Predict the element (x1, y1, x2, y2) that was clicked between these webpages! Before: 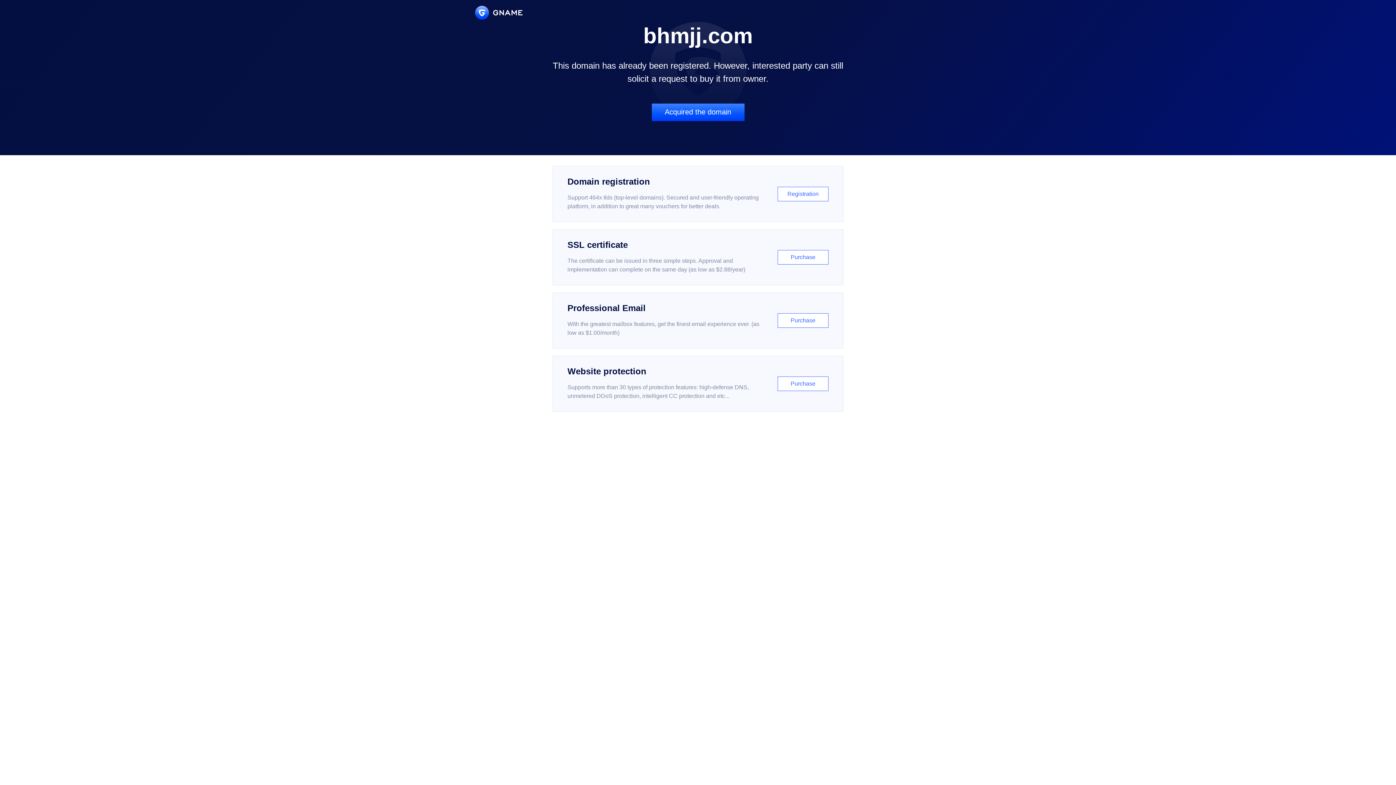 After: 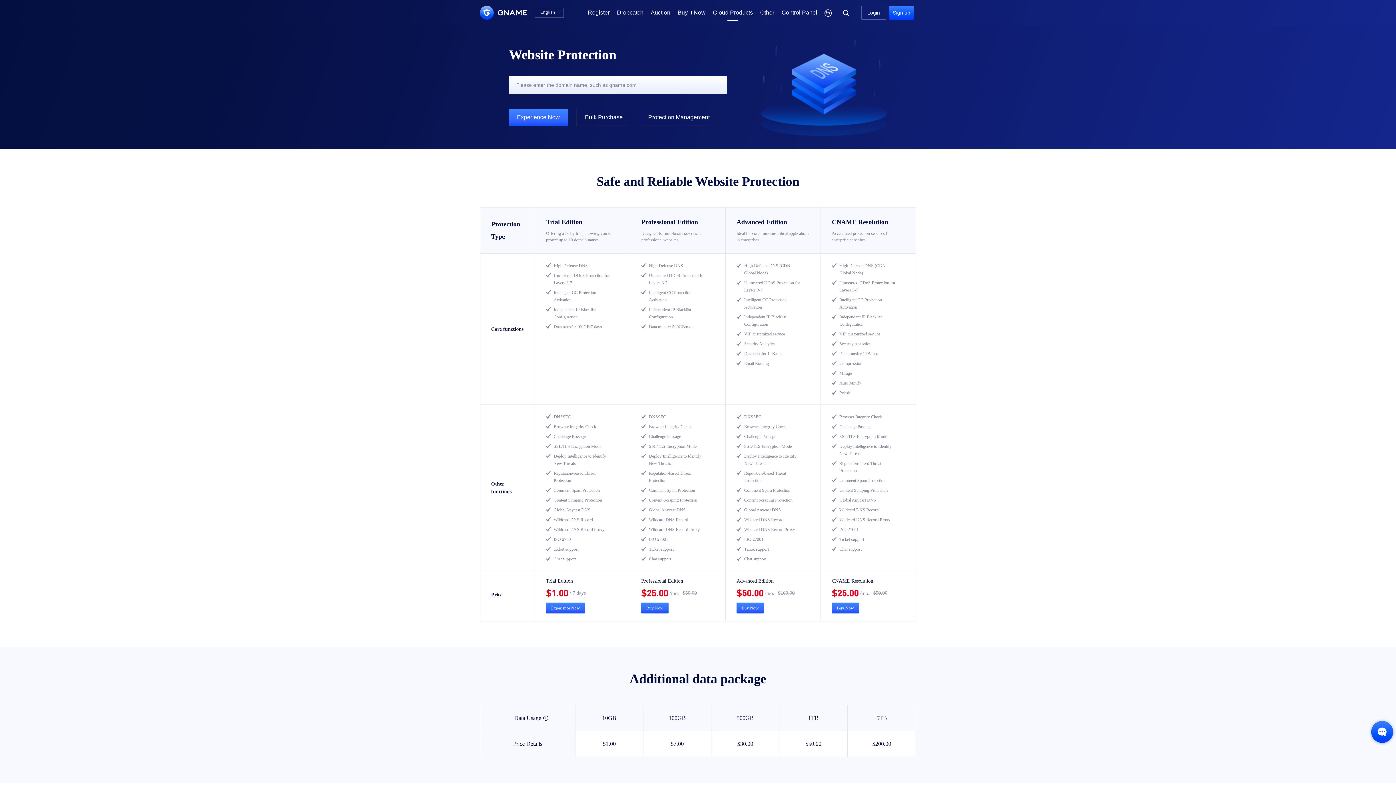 Action: bbox: (552, 356, 843, 412) label: Website protection

Supports more than 30 types of protection features: high-defense DNS, unmetered DDoS protection, intelligent CC protection and etc...

Purchase